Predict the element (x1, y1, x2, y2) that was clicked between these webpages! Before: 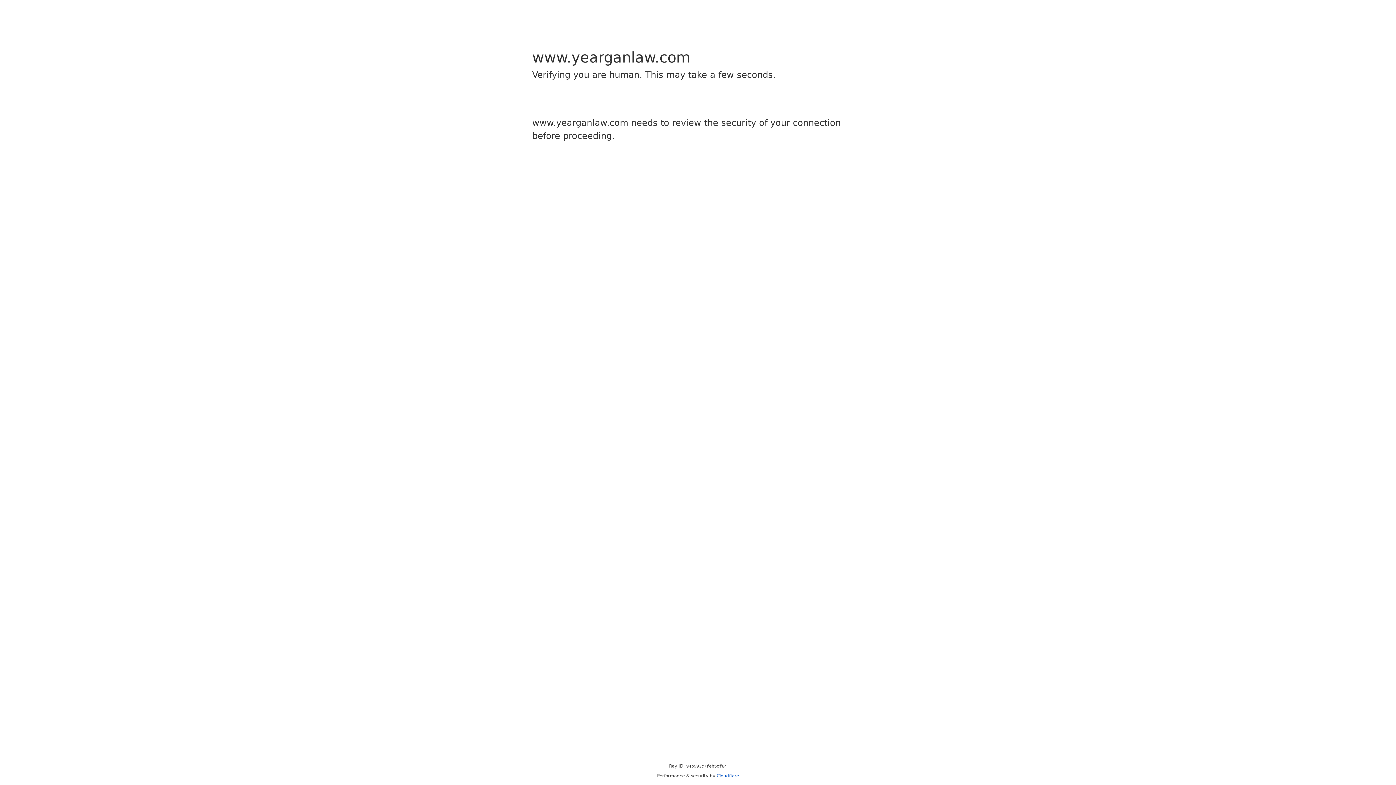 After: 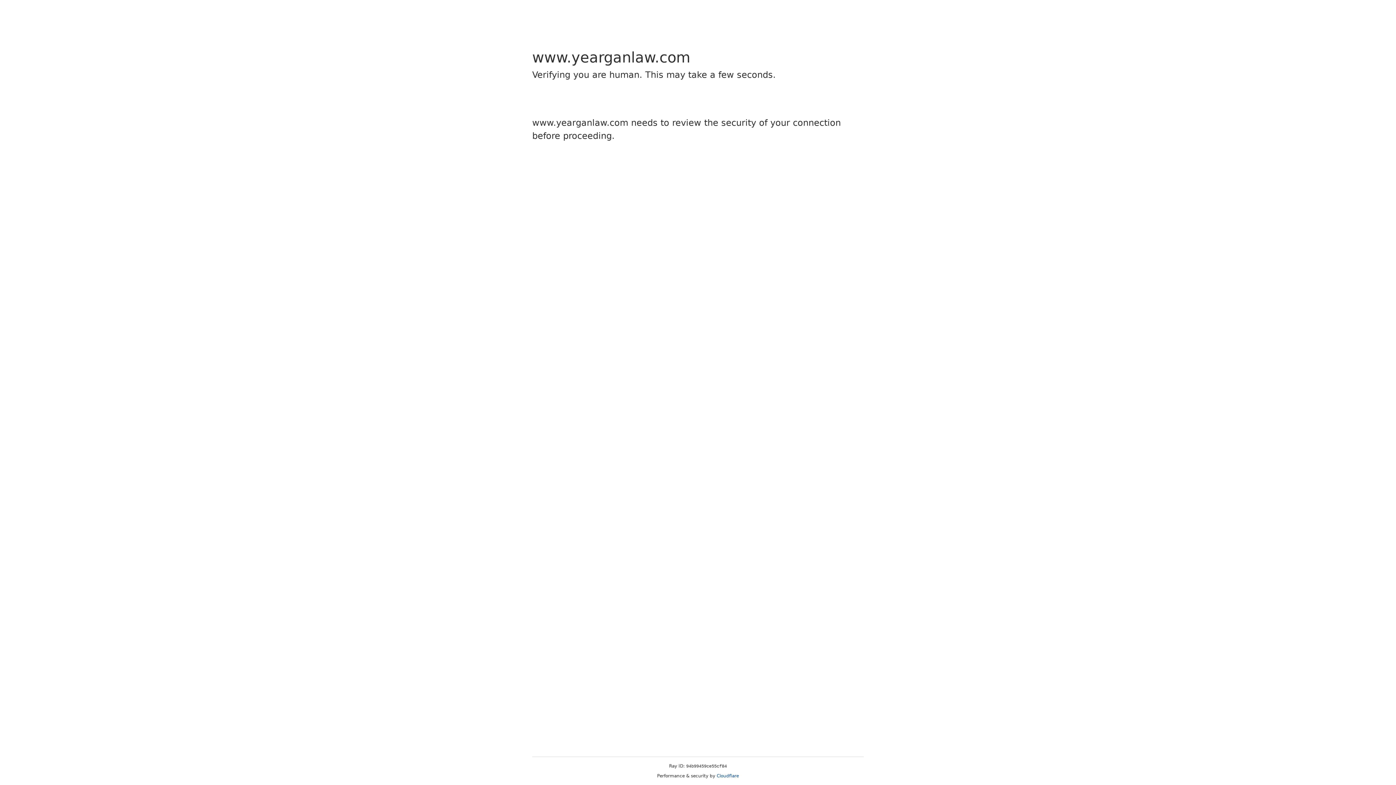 Action: label: Cloudflare bbox: (716, 773, 739, 778)